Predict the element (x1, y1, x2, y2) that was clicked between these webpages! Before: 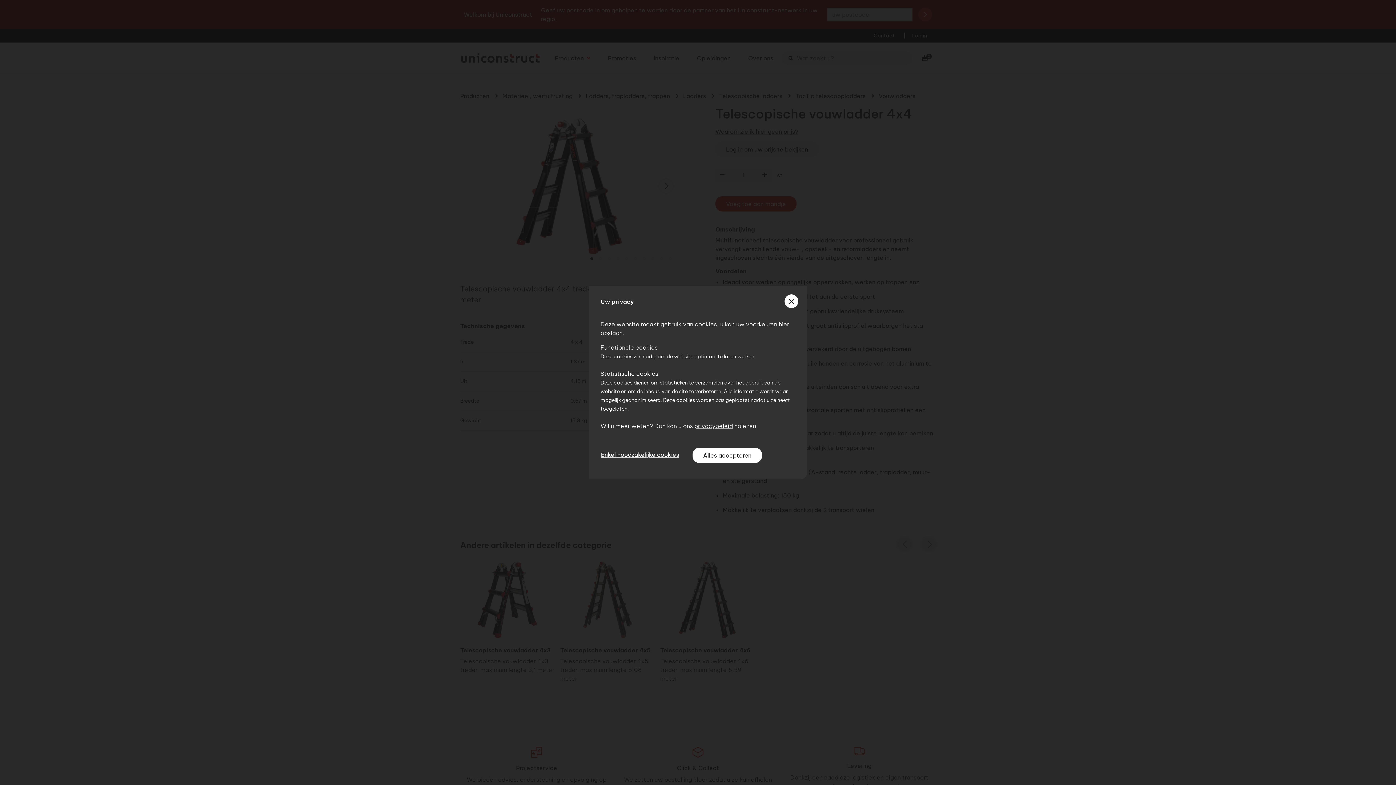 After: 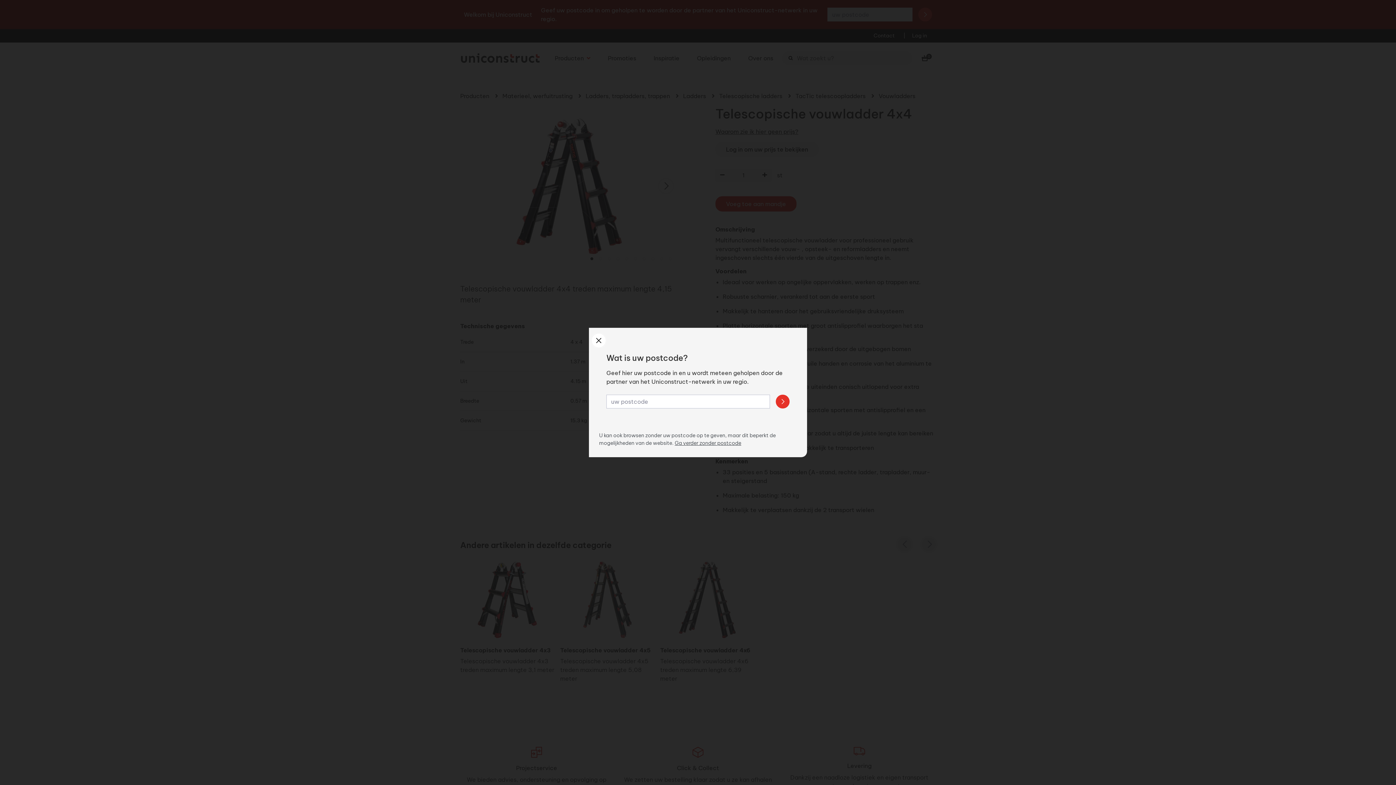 Action: label: Alles accepteren bbox: (692, 448, 762, 463)